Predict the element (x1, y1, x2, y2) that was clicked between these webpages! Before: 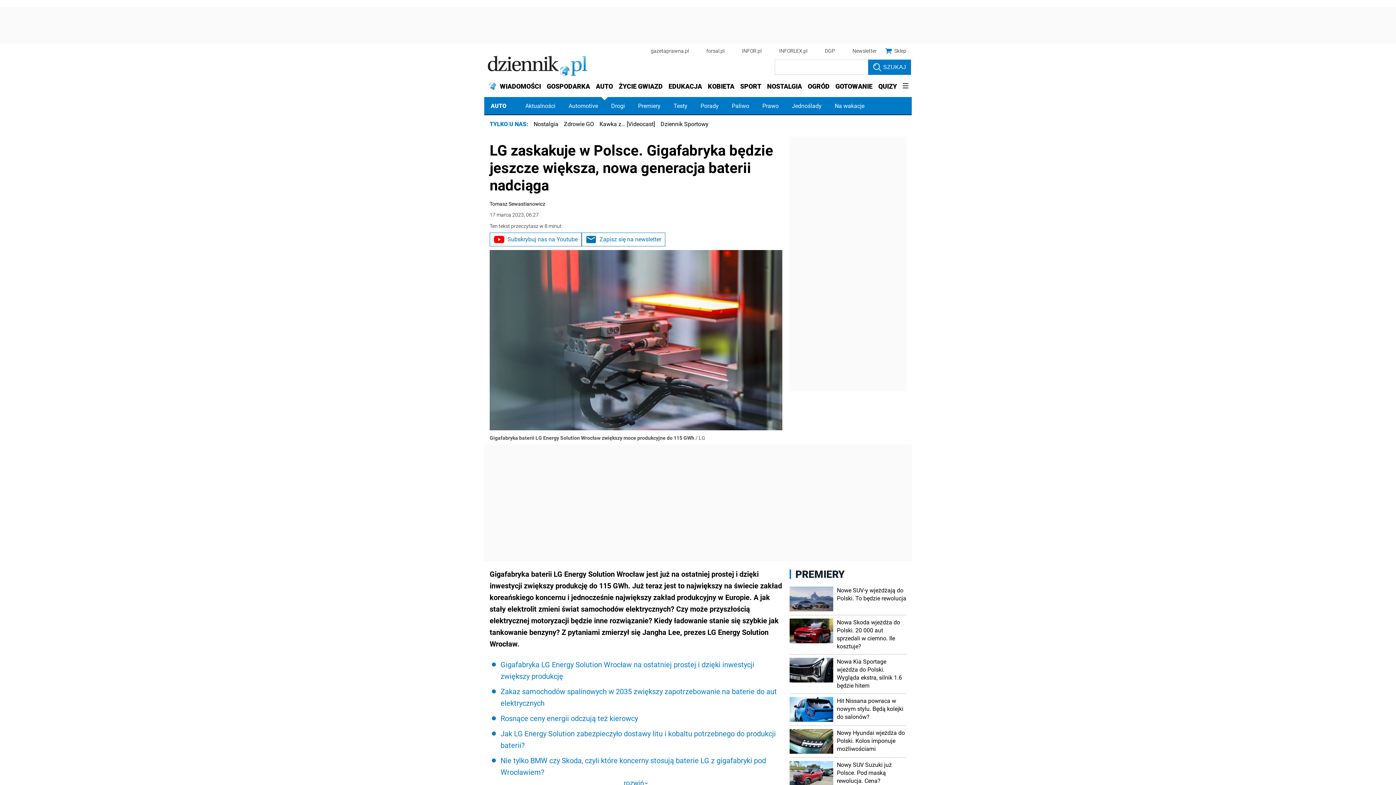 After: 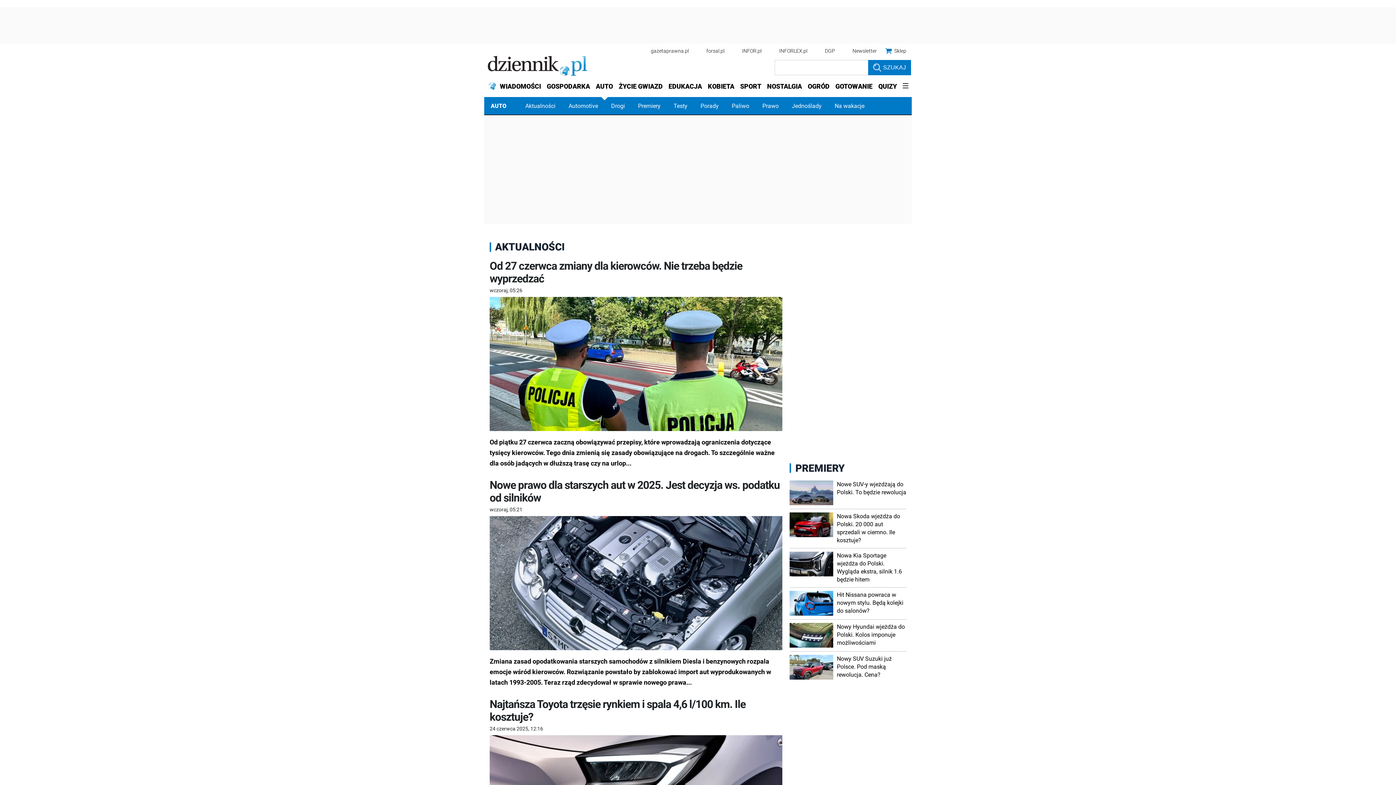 Action: bbox: (518, 97, 562, 115) label: Aktualności